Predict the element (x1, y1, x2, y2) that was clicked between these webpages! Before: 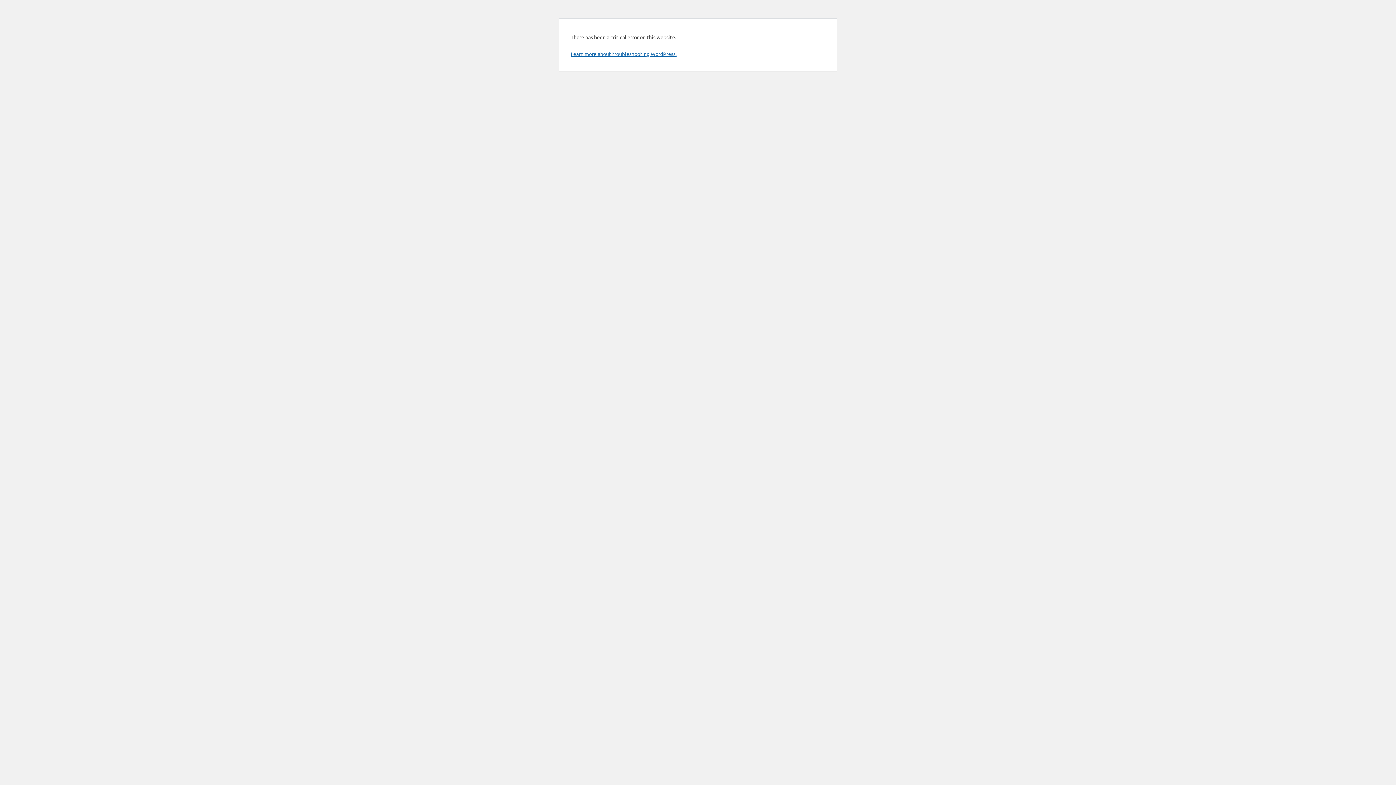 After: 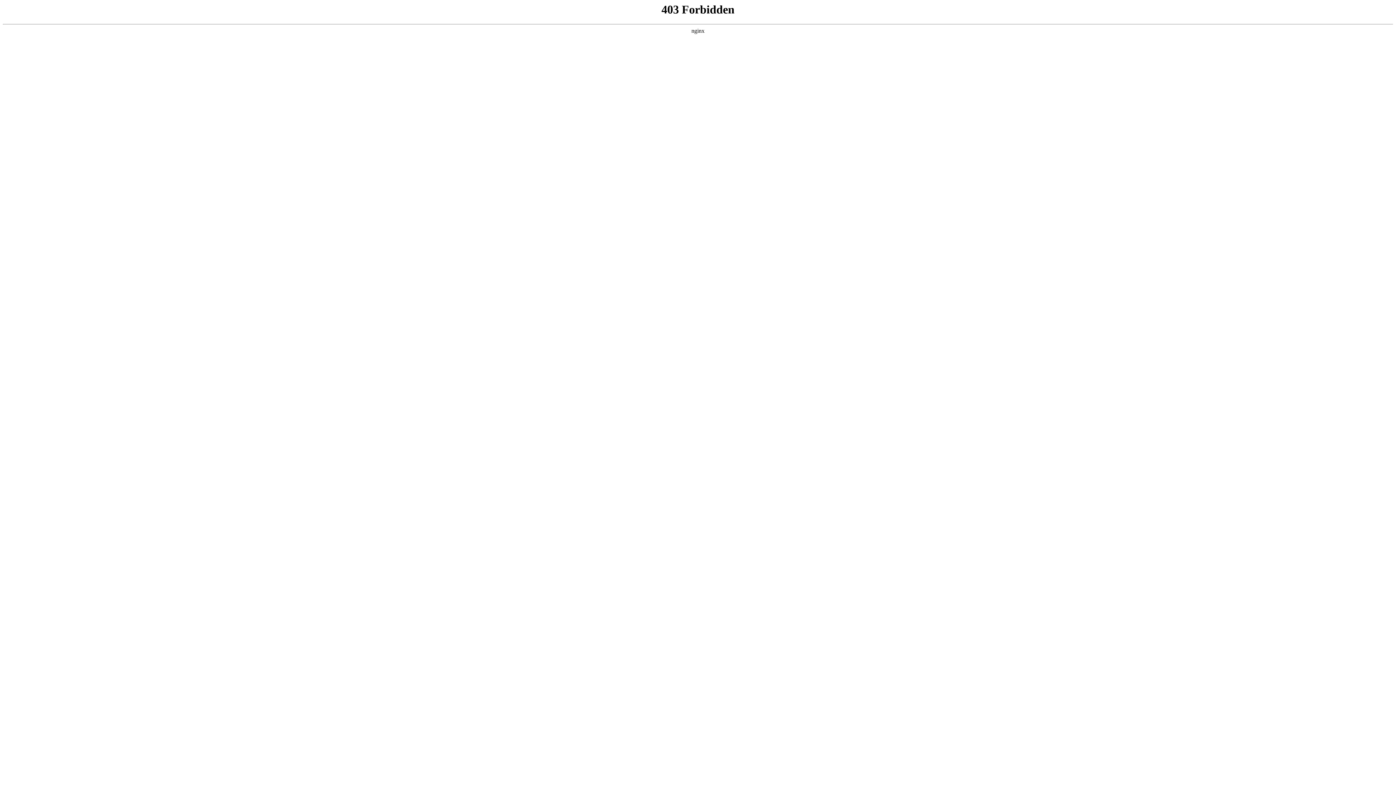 Action: bbox: (570, 50, 676, 57) label: Learn more about troubleshooting WordPress.